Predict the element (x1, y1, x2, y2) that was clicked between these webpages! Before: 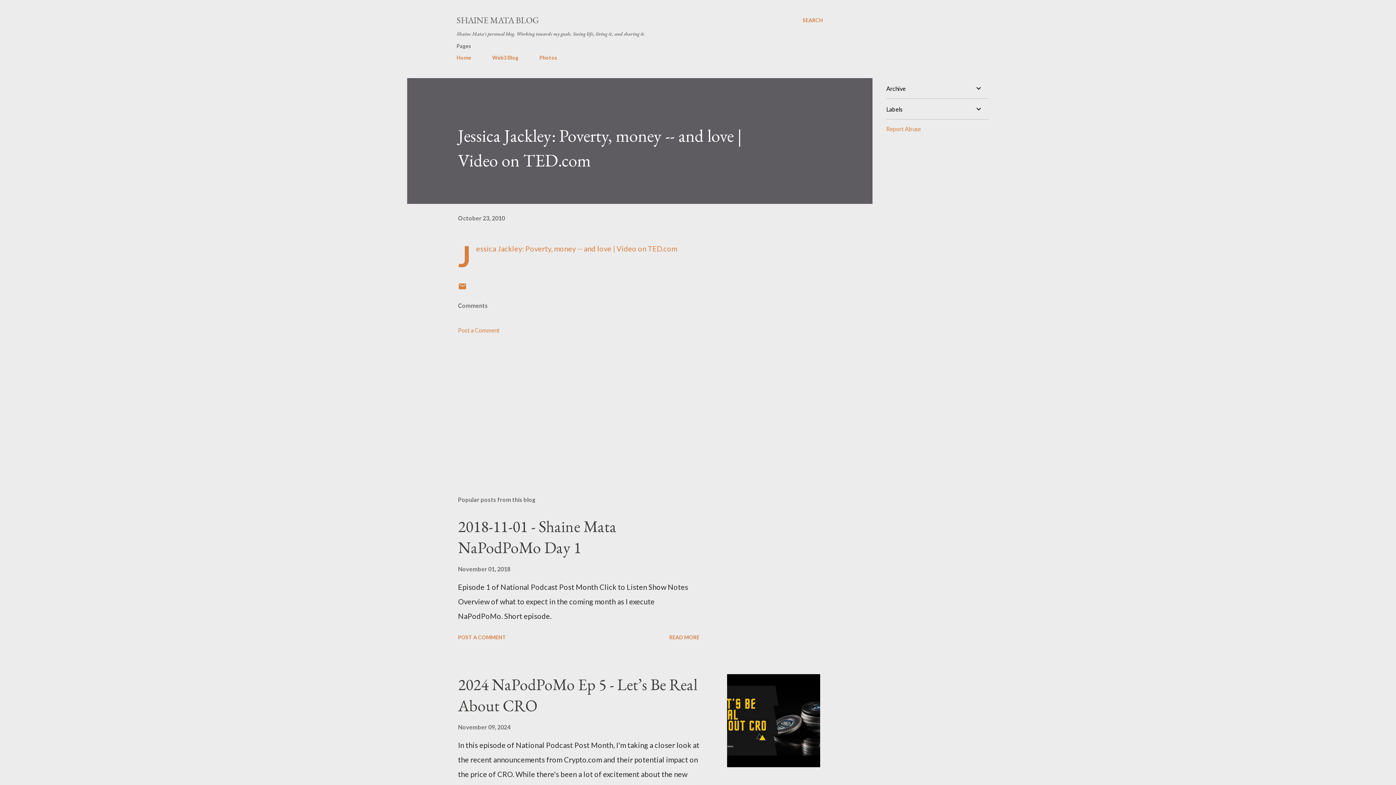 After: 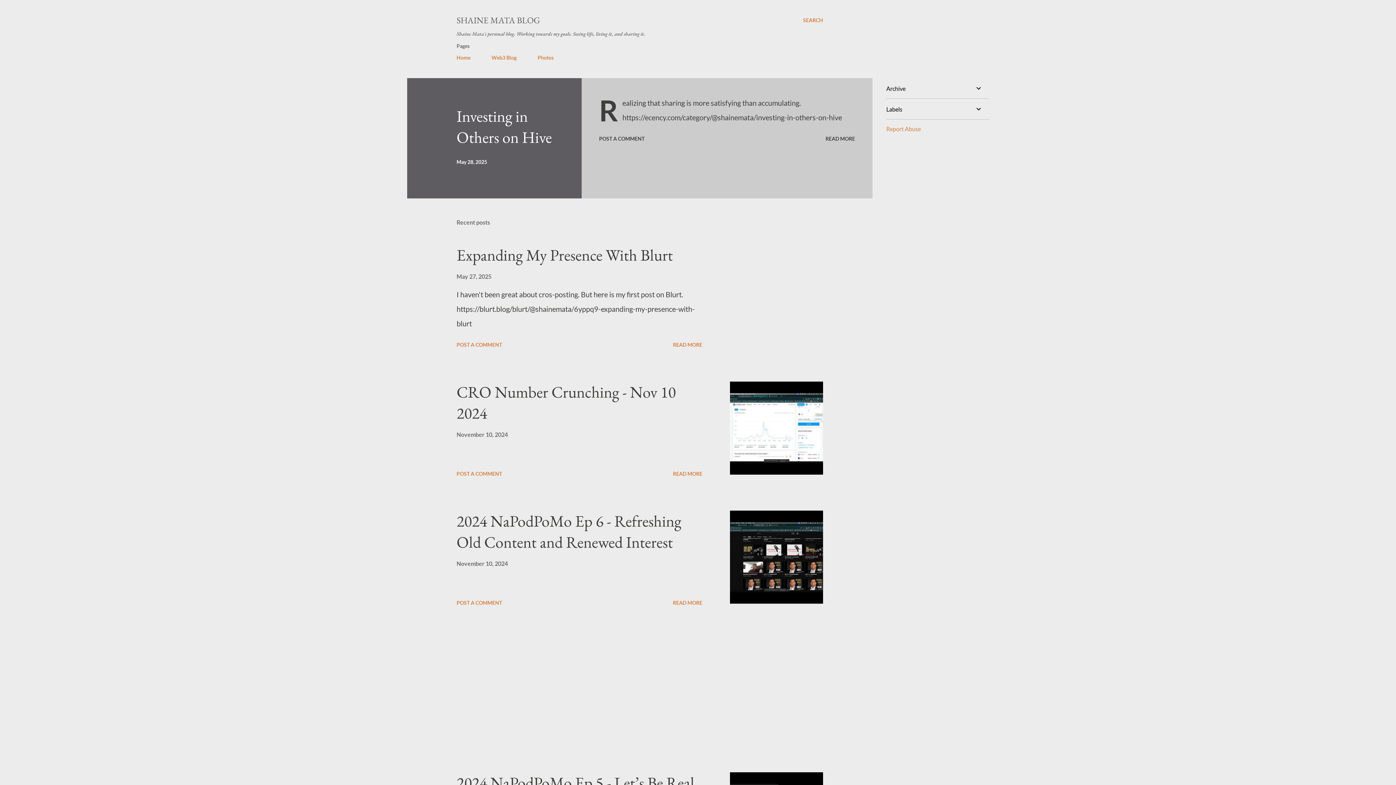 Action: bbox: (456, 50, 475, 65) label: Home